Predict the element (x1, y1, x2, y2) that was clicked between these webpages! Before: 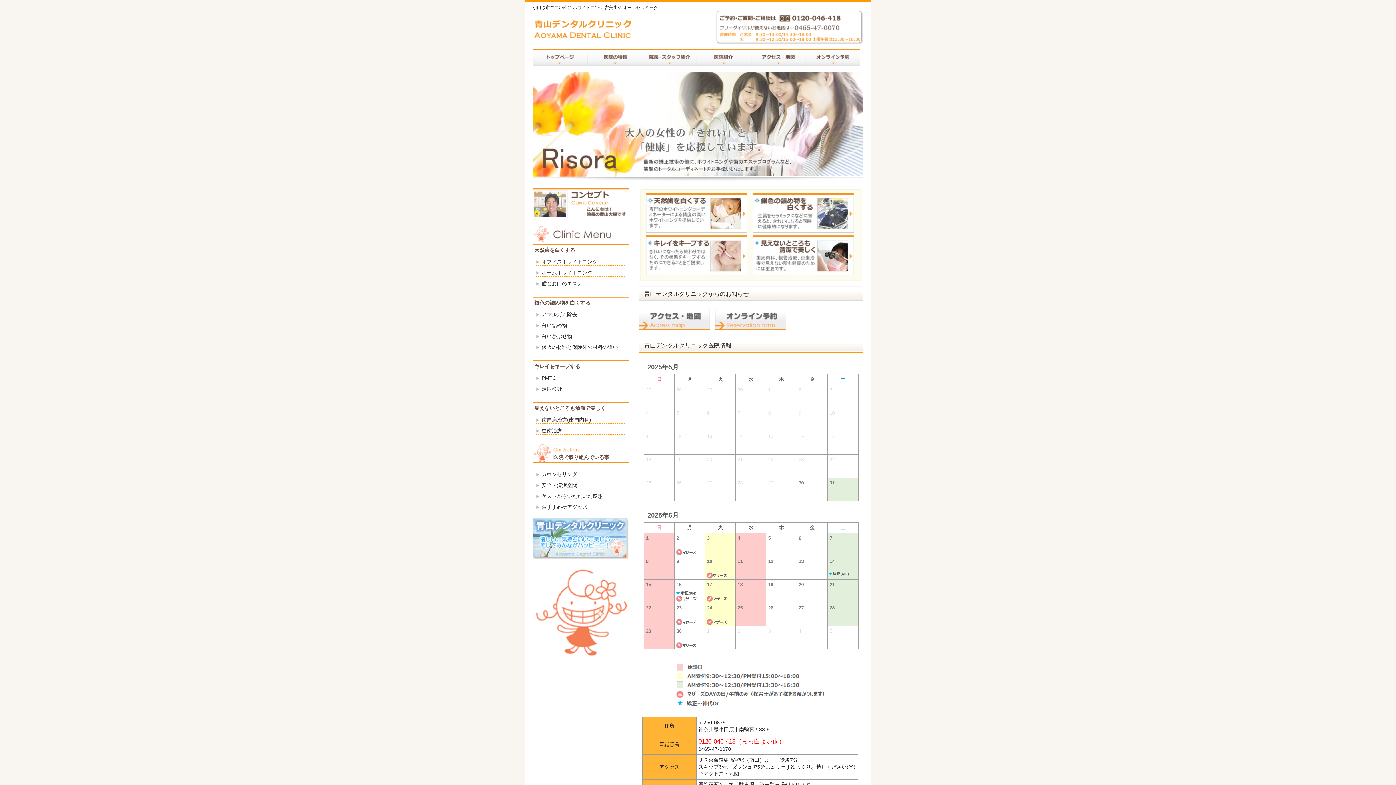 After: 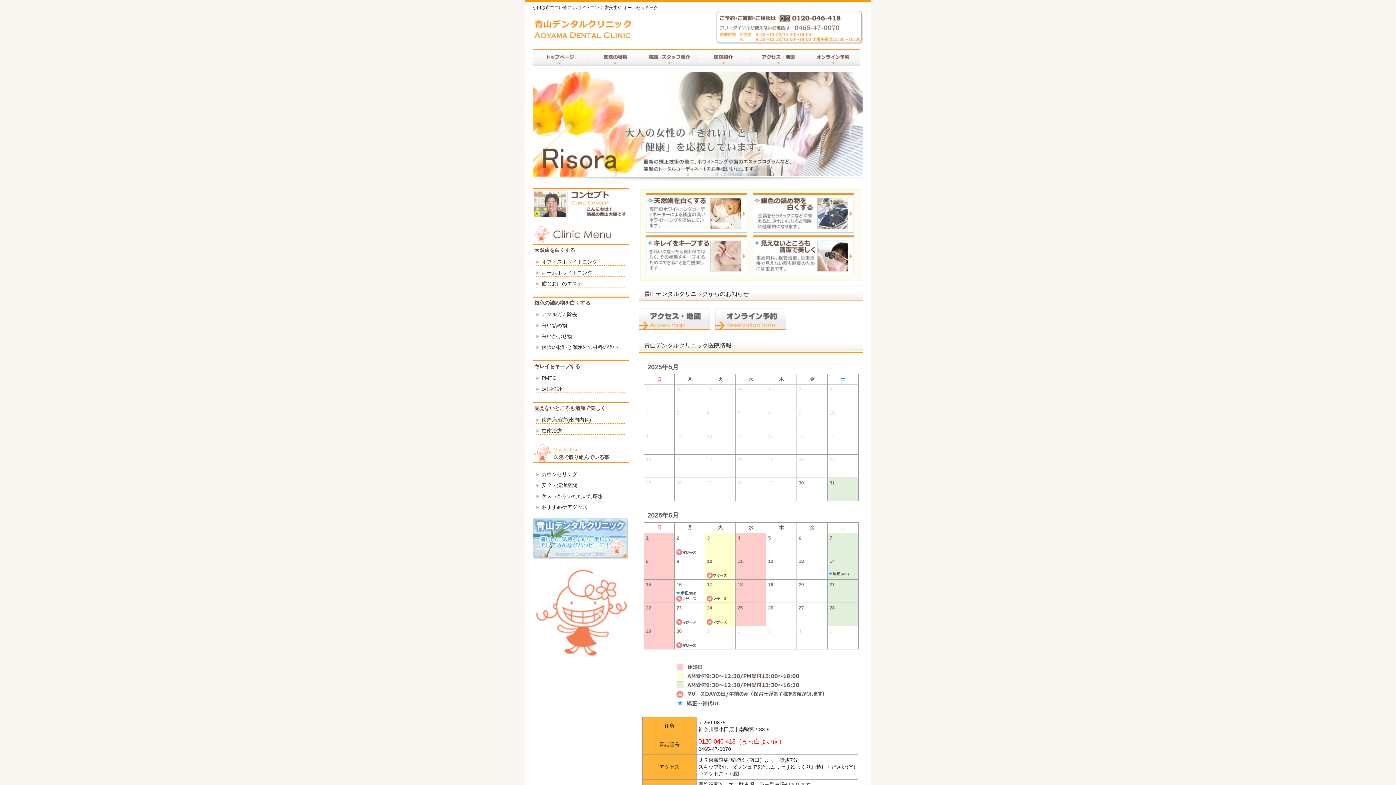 Action: bbox: (533, 554, 628, 560)